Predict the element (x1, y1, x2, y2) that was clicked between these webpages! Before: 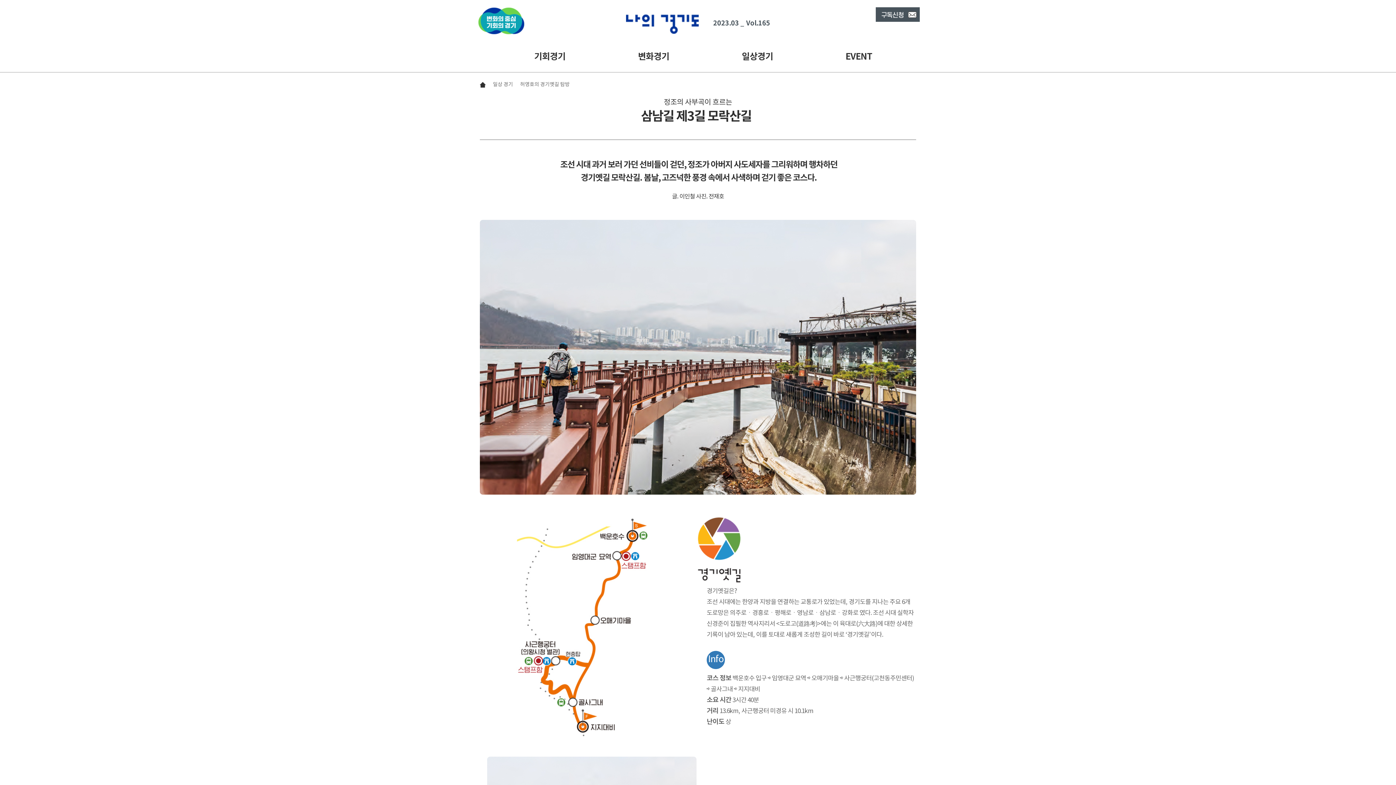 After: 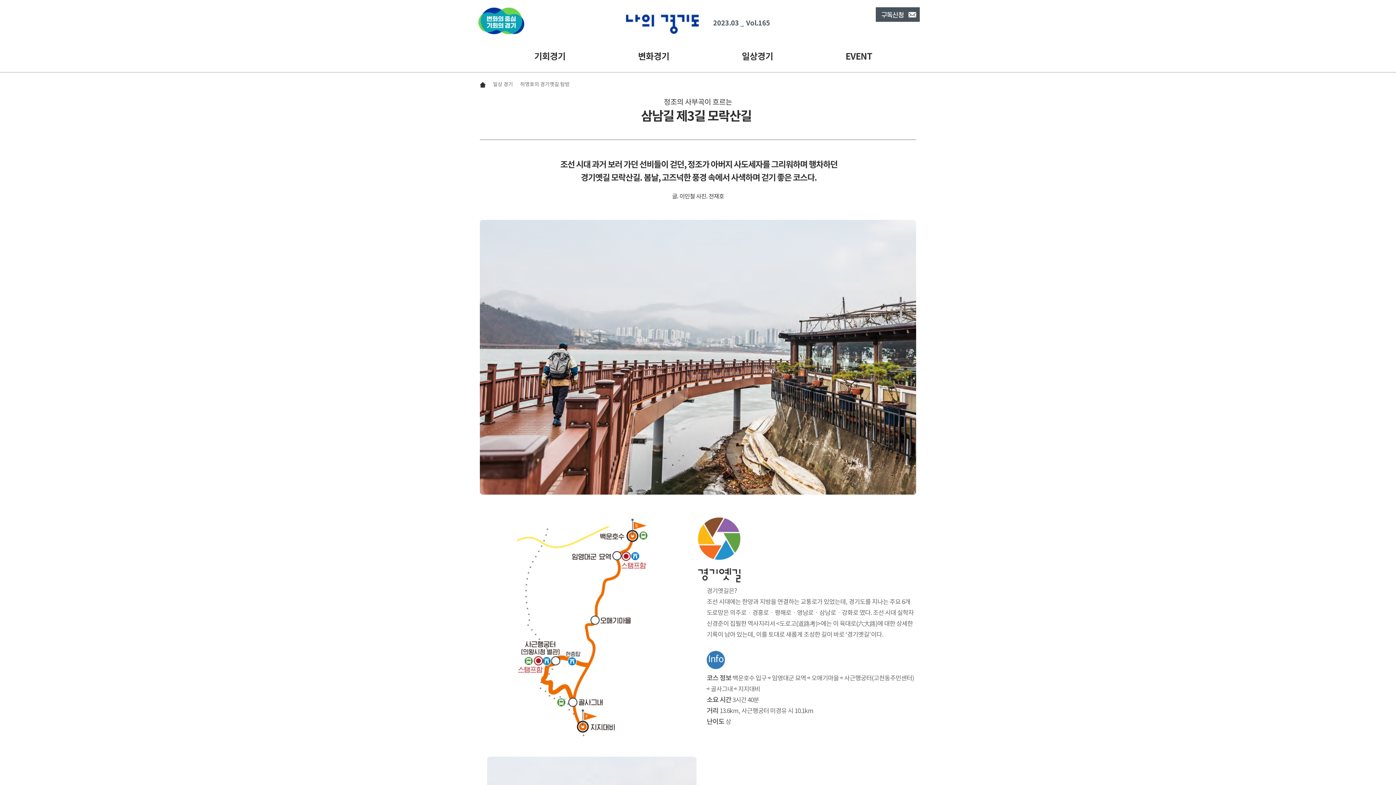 Action: label: 일상 경기 bbox: (493, 81, 513, 88)